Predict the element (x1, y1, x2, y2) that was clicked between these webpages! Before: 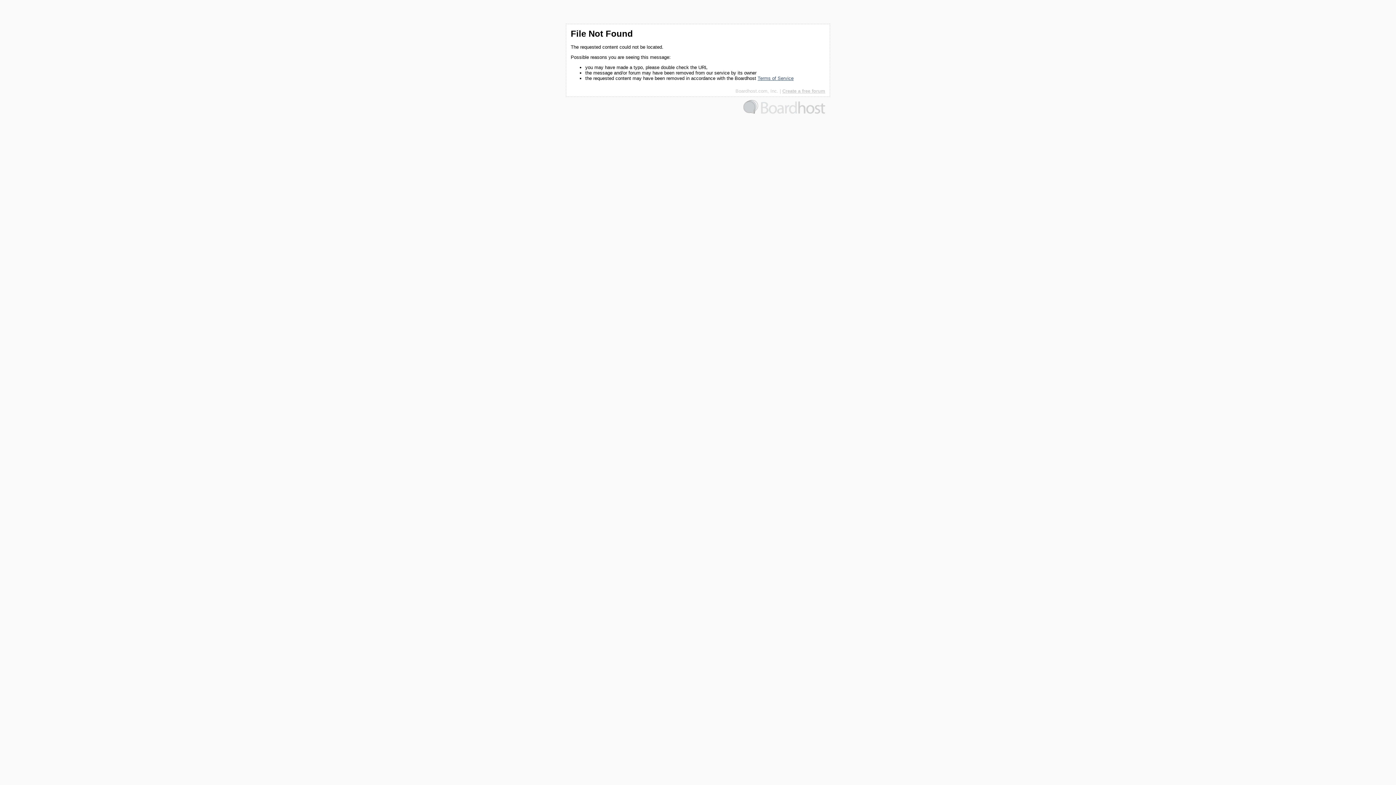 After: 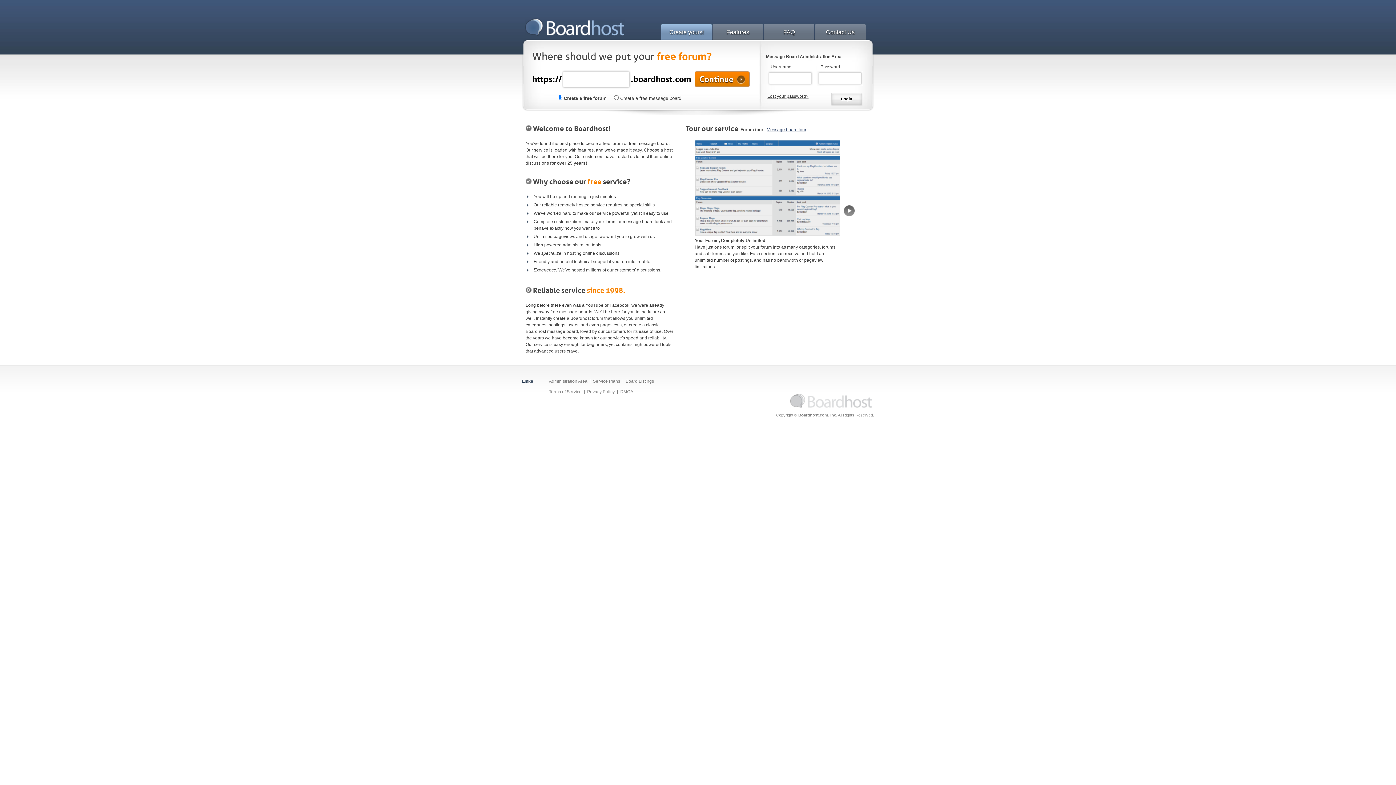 Action: label: Boardhost.com, Inc. bbox: (735, 88, 778, 93)